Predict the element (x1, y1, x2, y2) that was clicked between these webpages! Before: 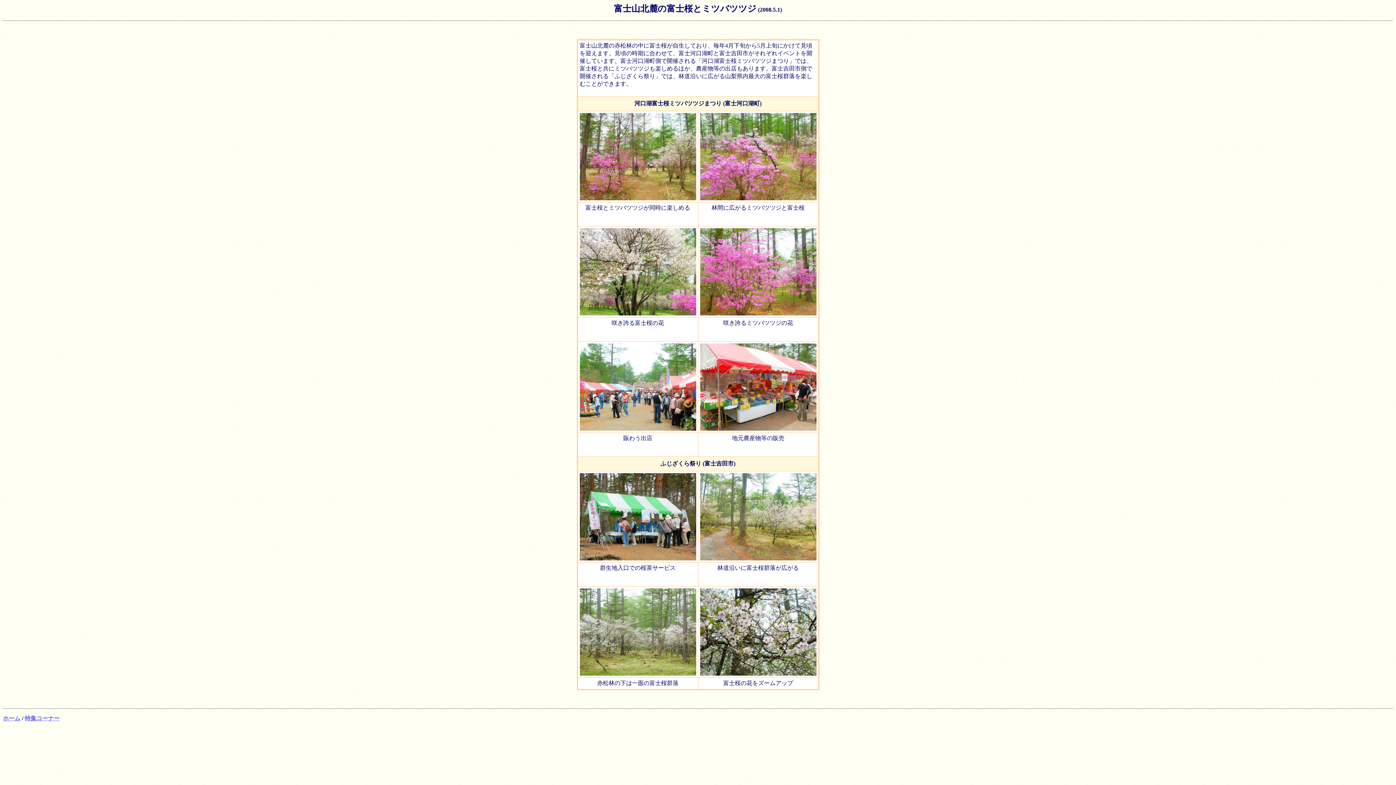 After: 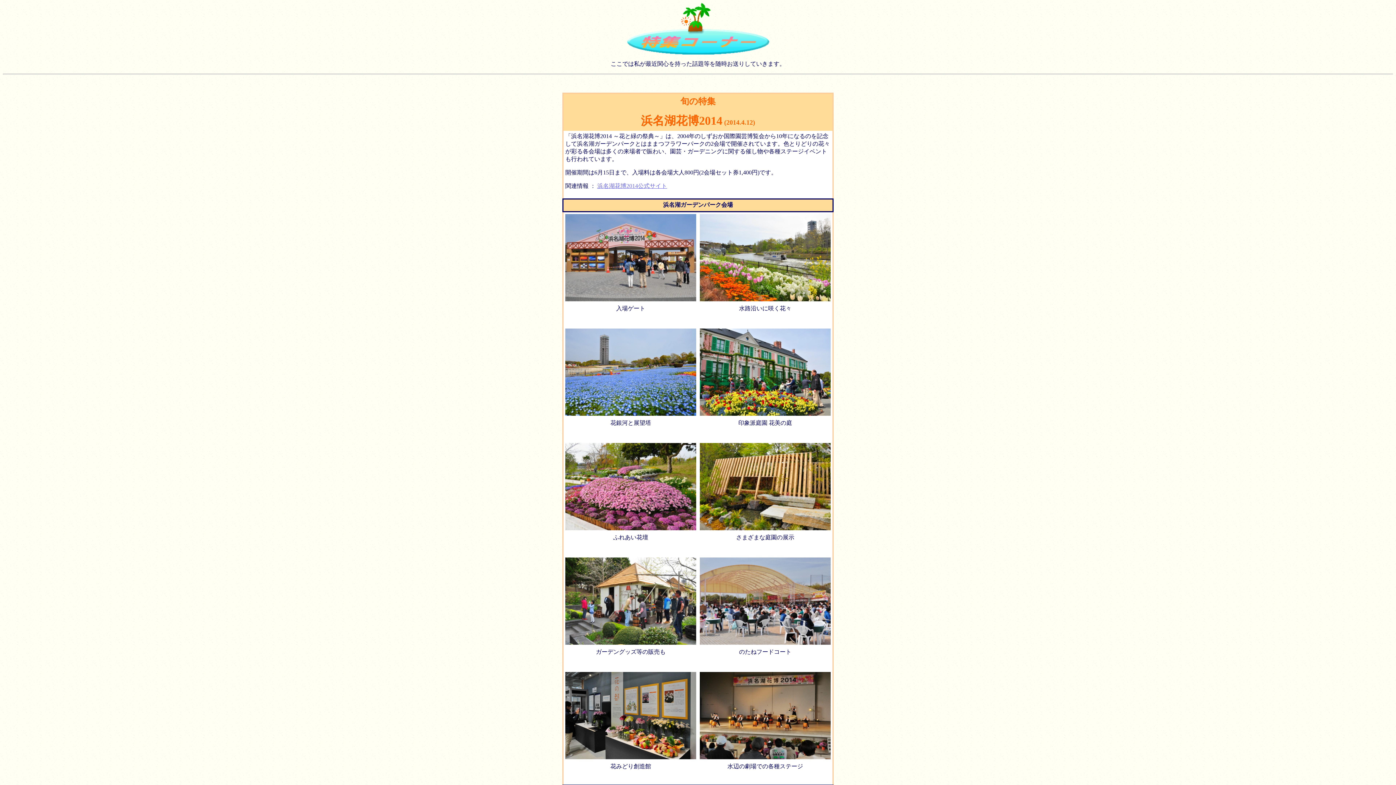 Action: label: 特集コーナー bbox: (24, 715, 59, 721)